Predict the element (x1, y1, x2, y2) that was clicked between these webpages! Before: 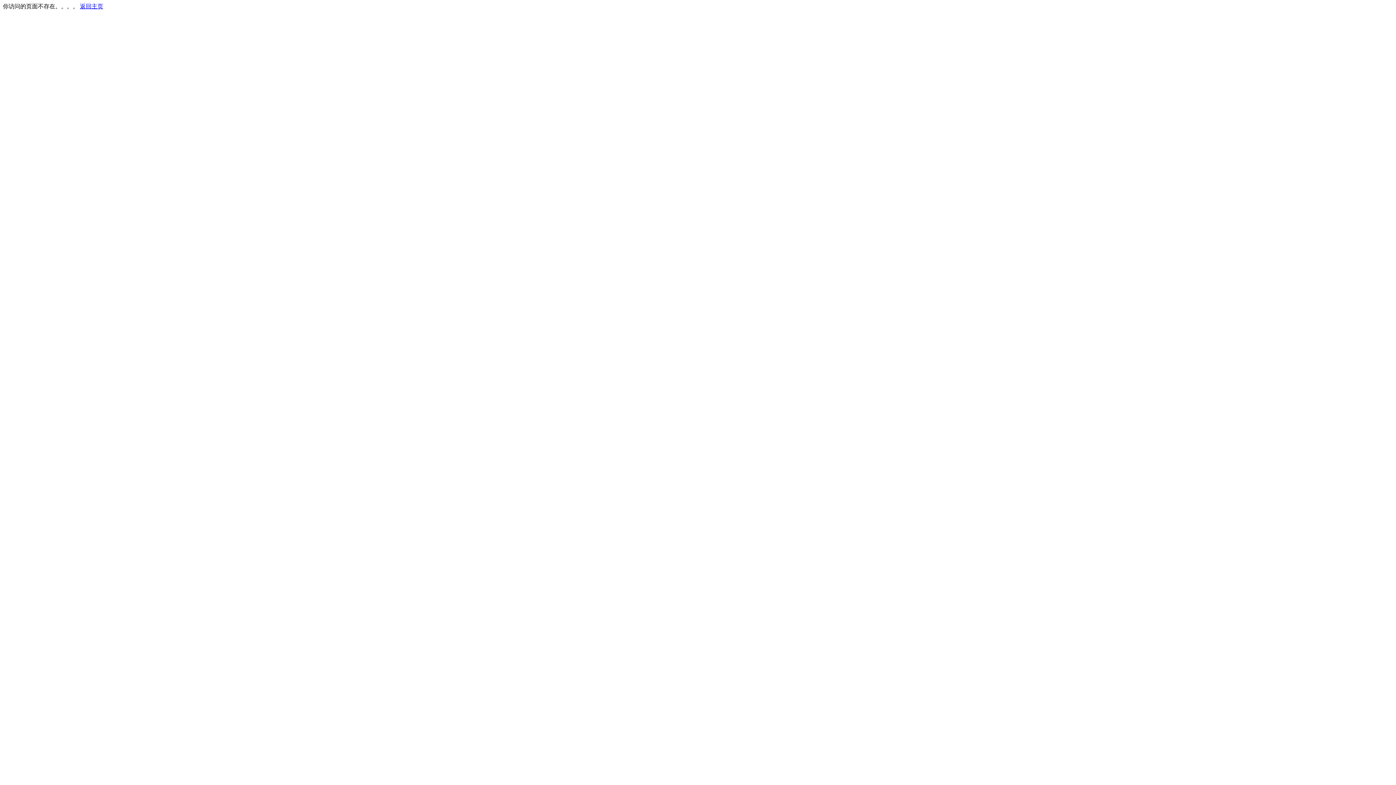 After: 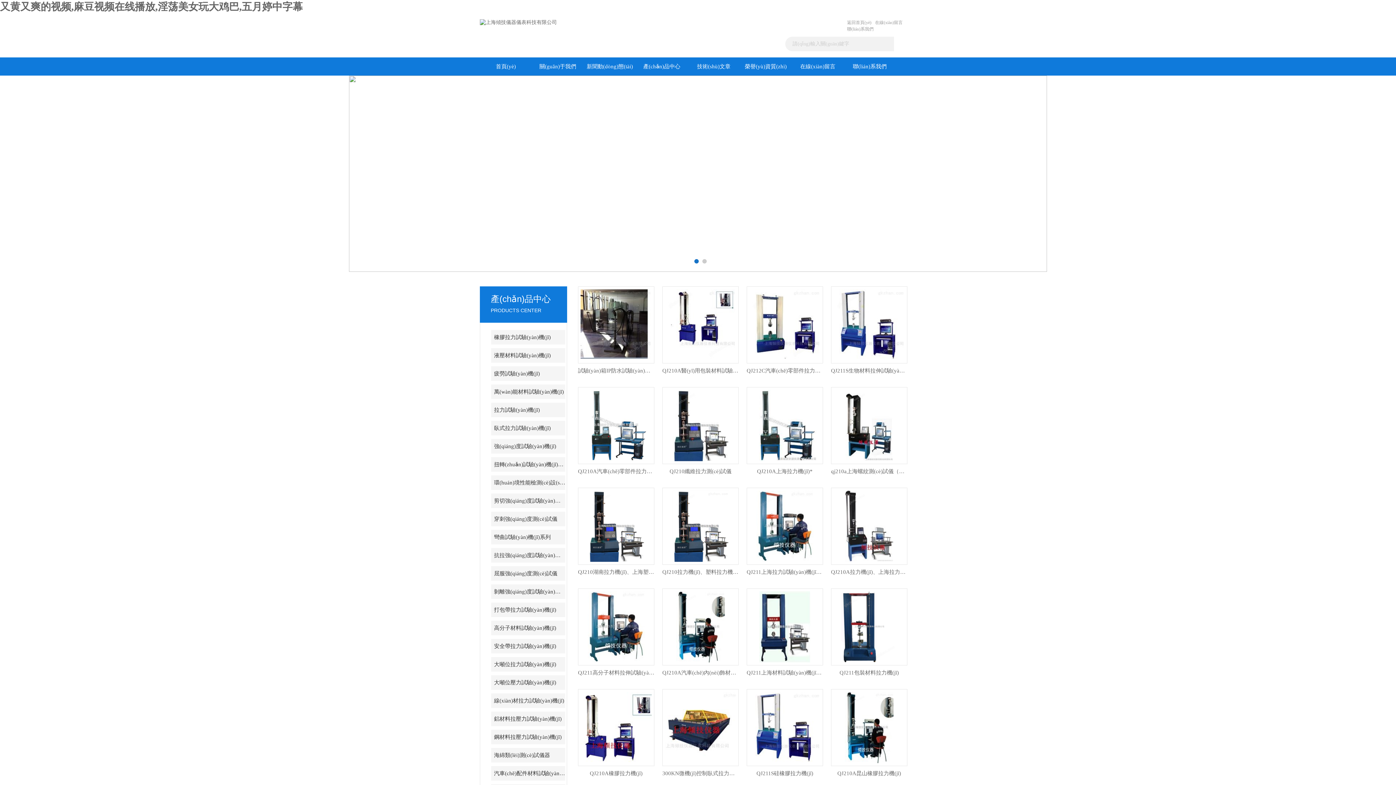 Action: label: 返回主页 bbox: (80, 3, 103, 9)